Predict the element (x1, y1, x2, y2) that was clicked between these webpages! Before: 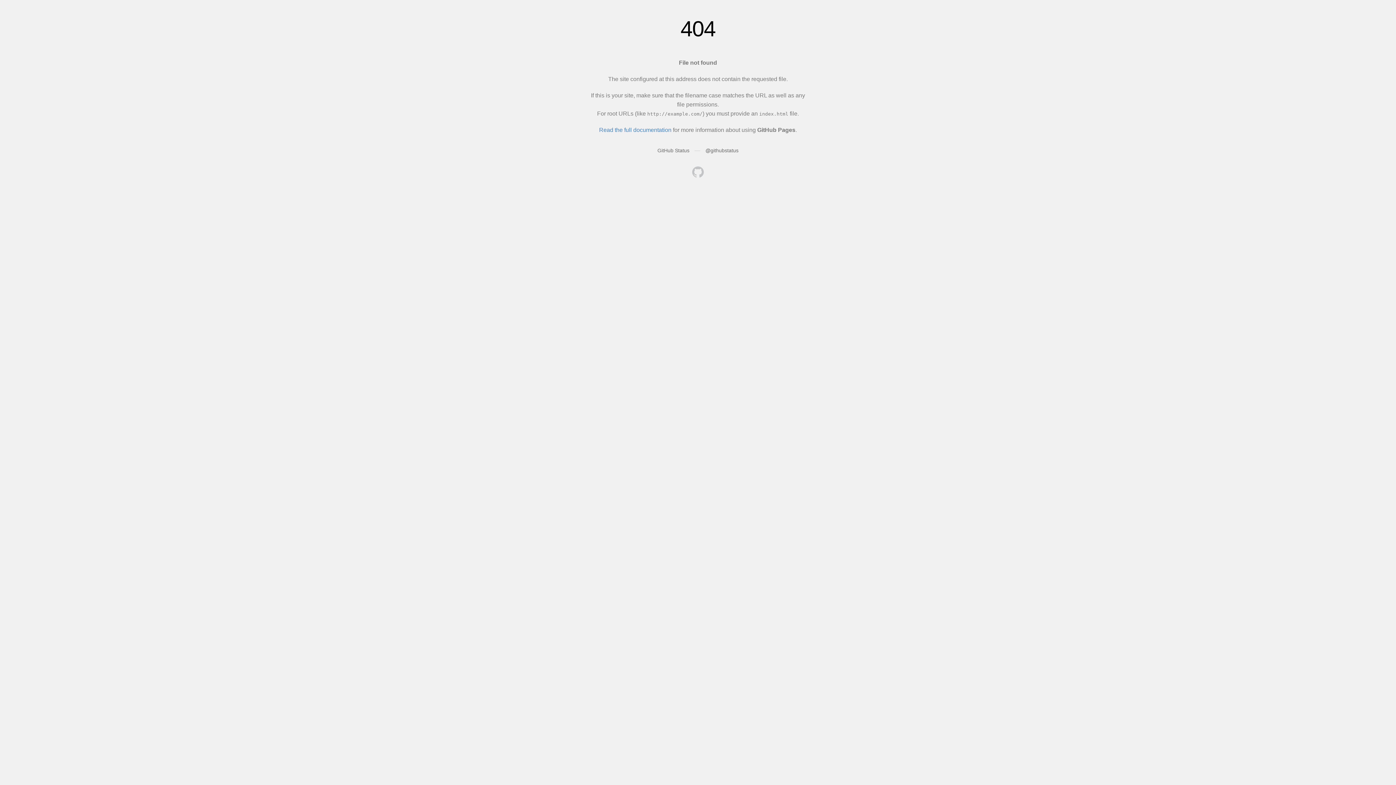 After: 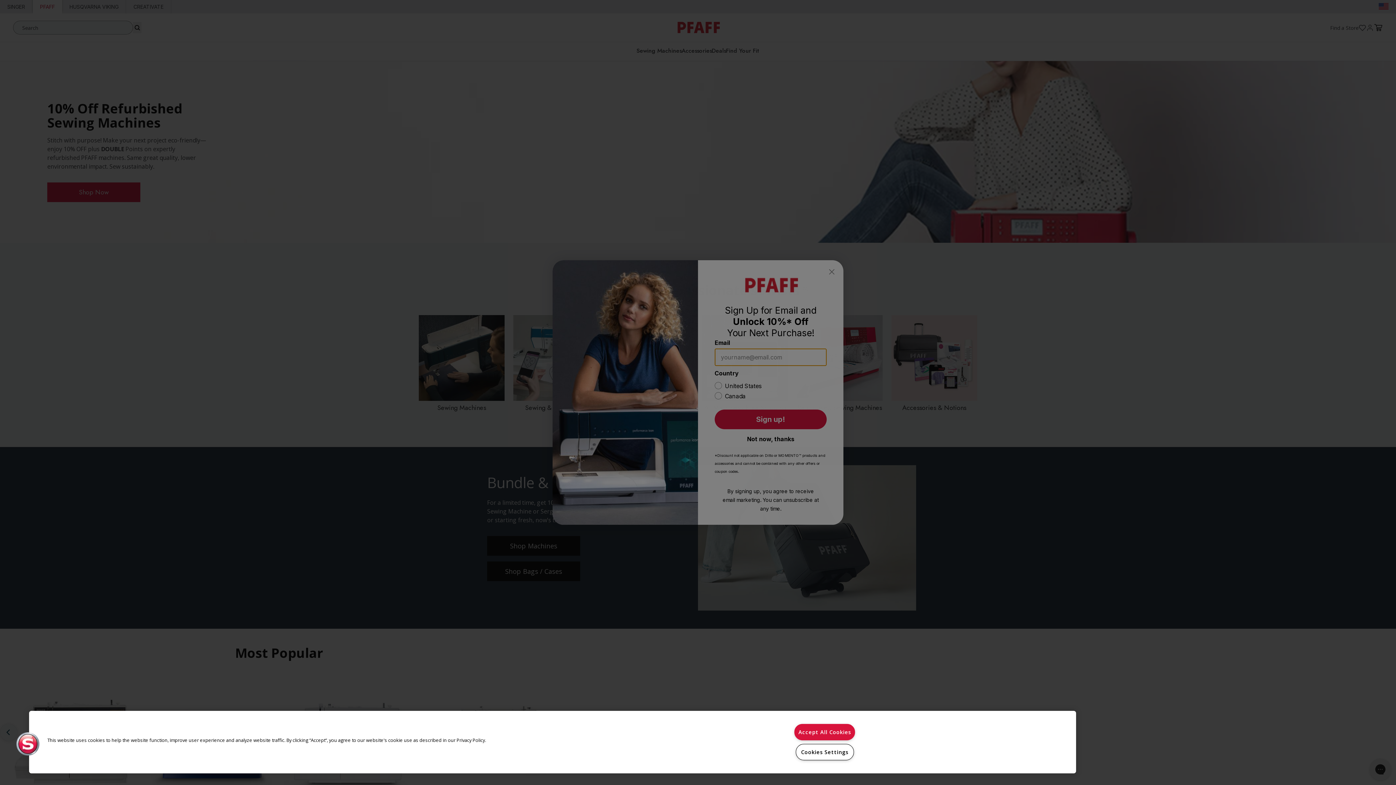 Action: bbox: (692, 166, 704, 179)